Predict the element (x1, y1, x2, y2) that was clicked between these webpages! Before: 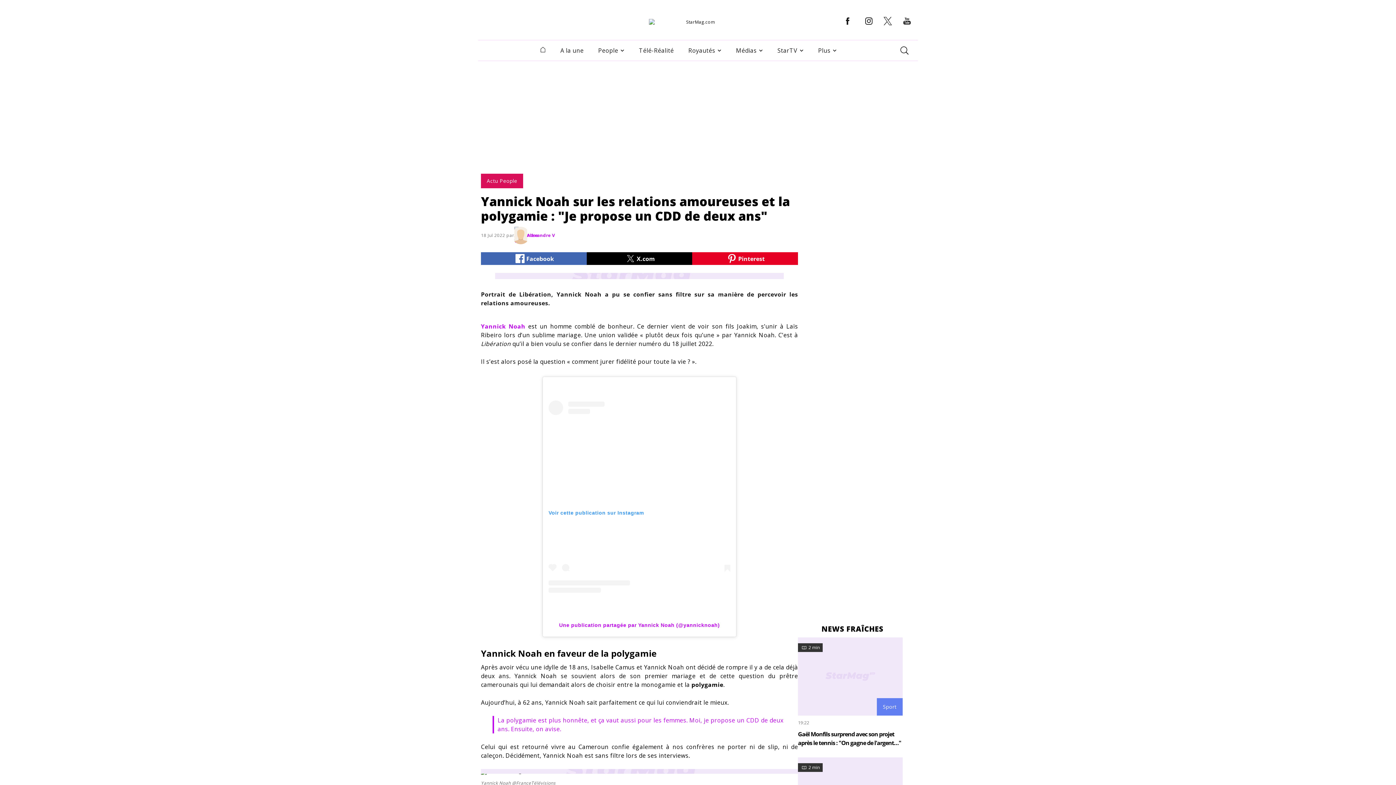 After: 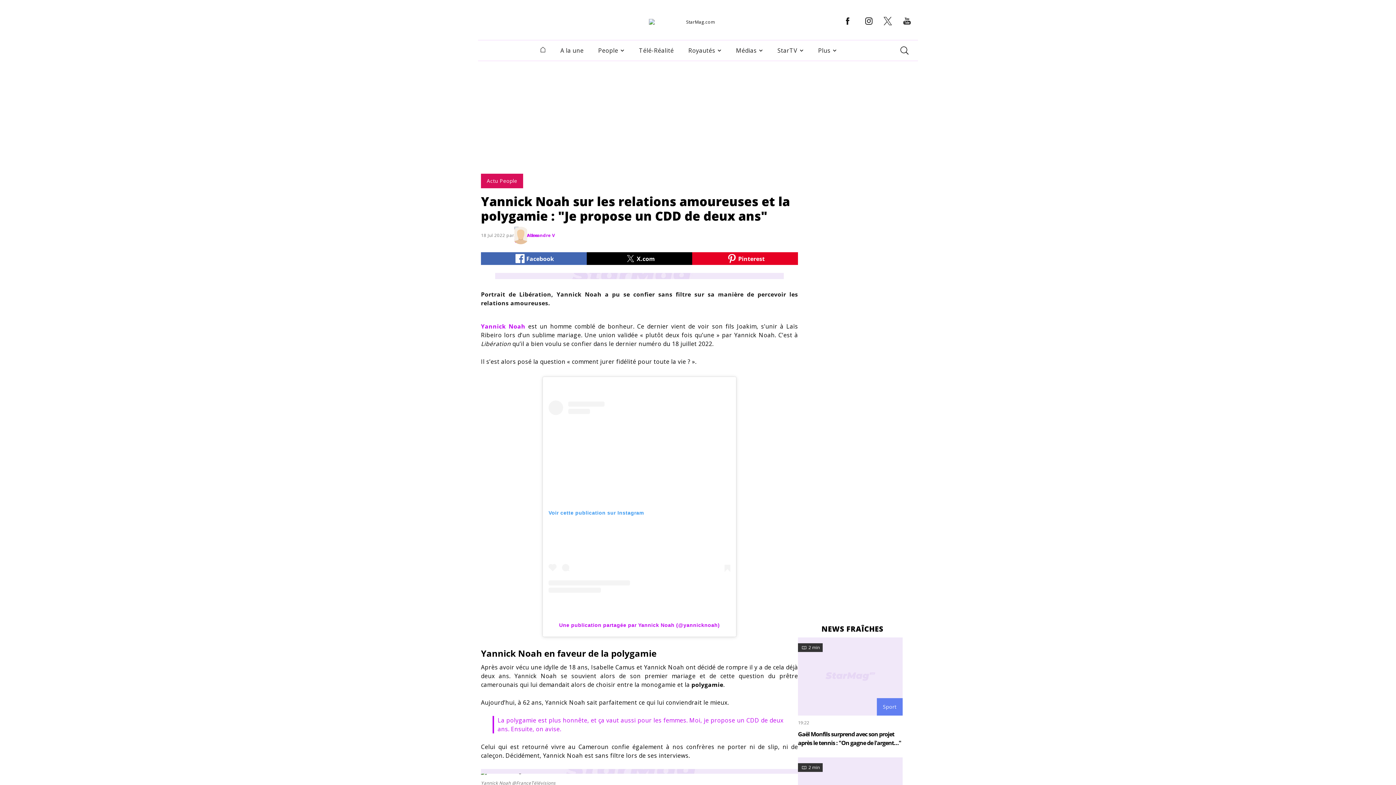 Action: bbox: (481, 322, 525, 330) label: Yannick Noah